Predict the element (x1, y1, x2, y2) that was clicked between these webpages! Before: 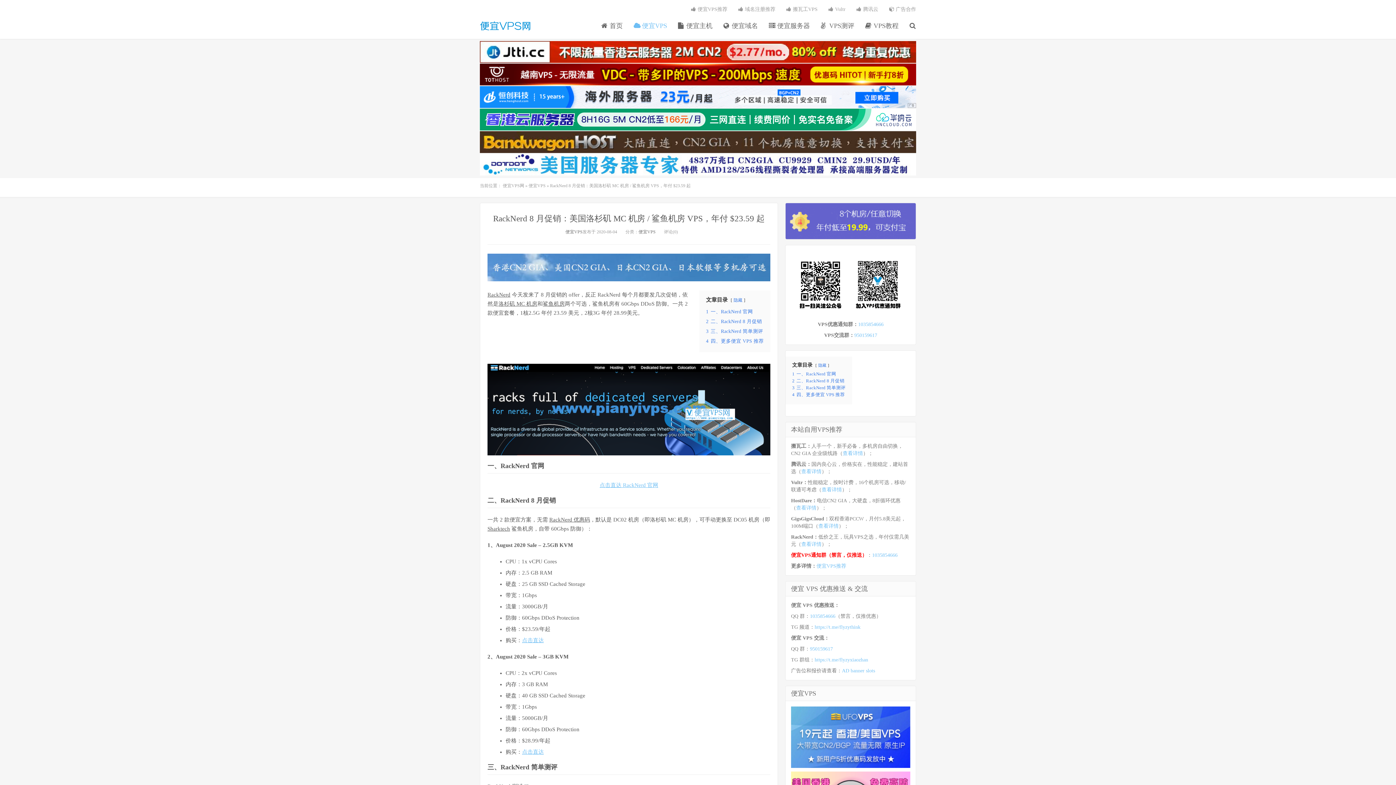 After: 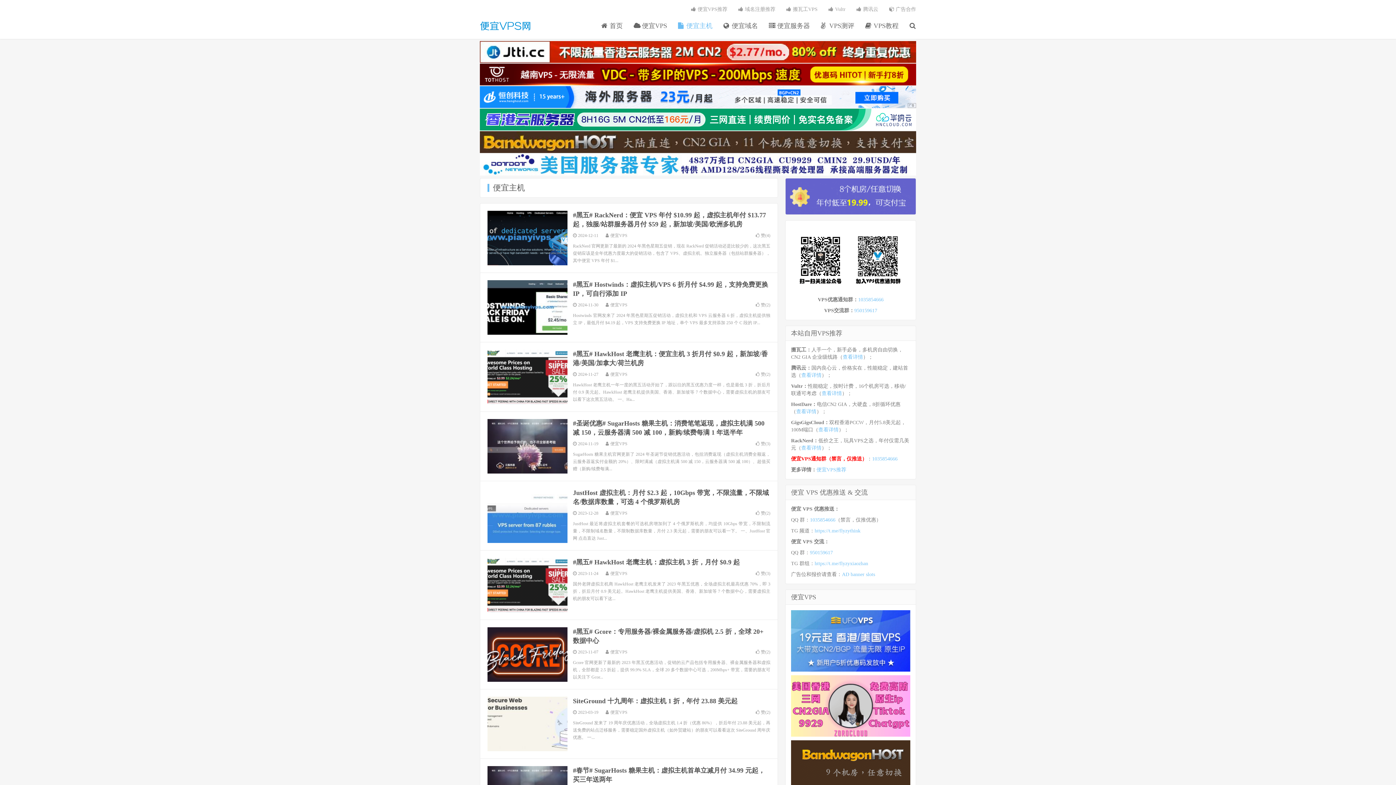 Action: label:  便宜主机 bbox: (672, 21, 718, 30)